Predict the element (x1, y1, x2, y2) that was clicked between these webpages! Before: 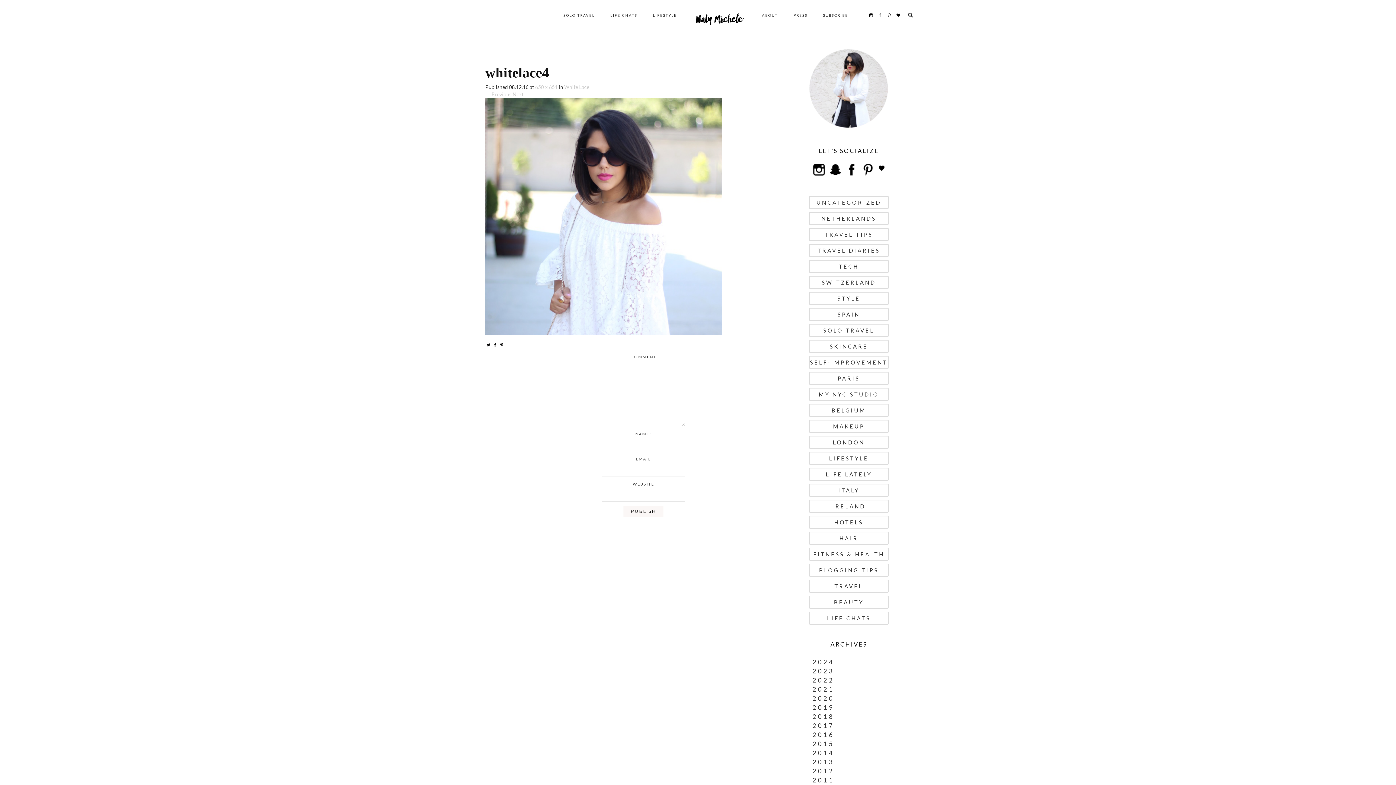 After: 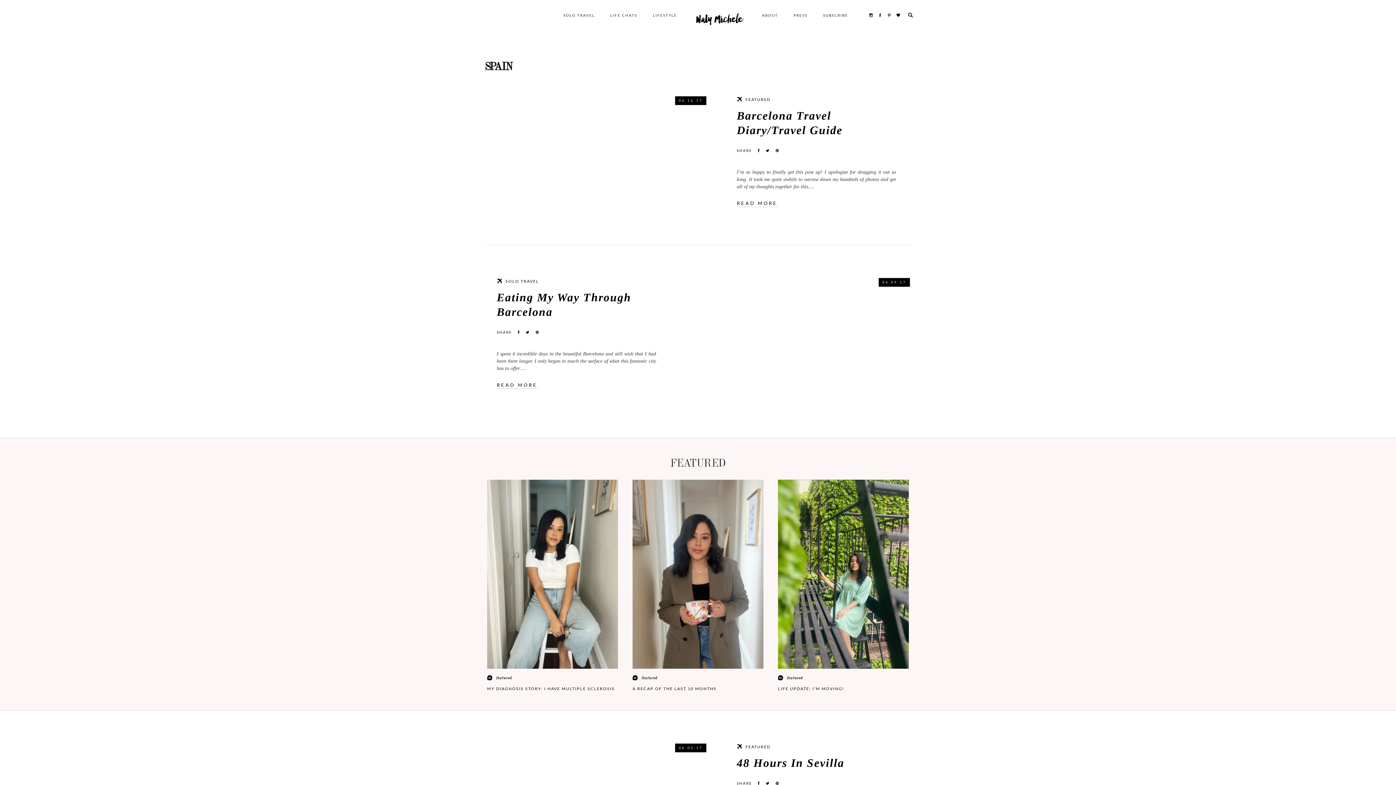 Action: bbox: (809, 308, 889, 321) label: SPAIN